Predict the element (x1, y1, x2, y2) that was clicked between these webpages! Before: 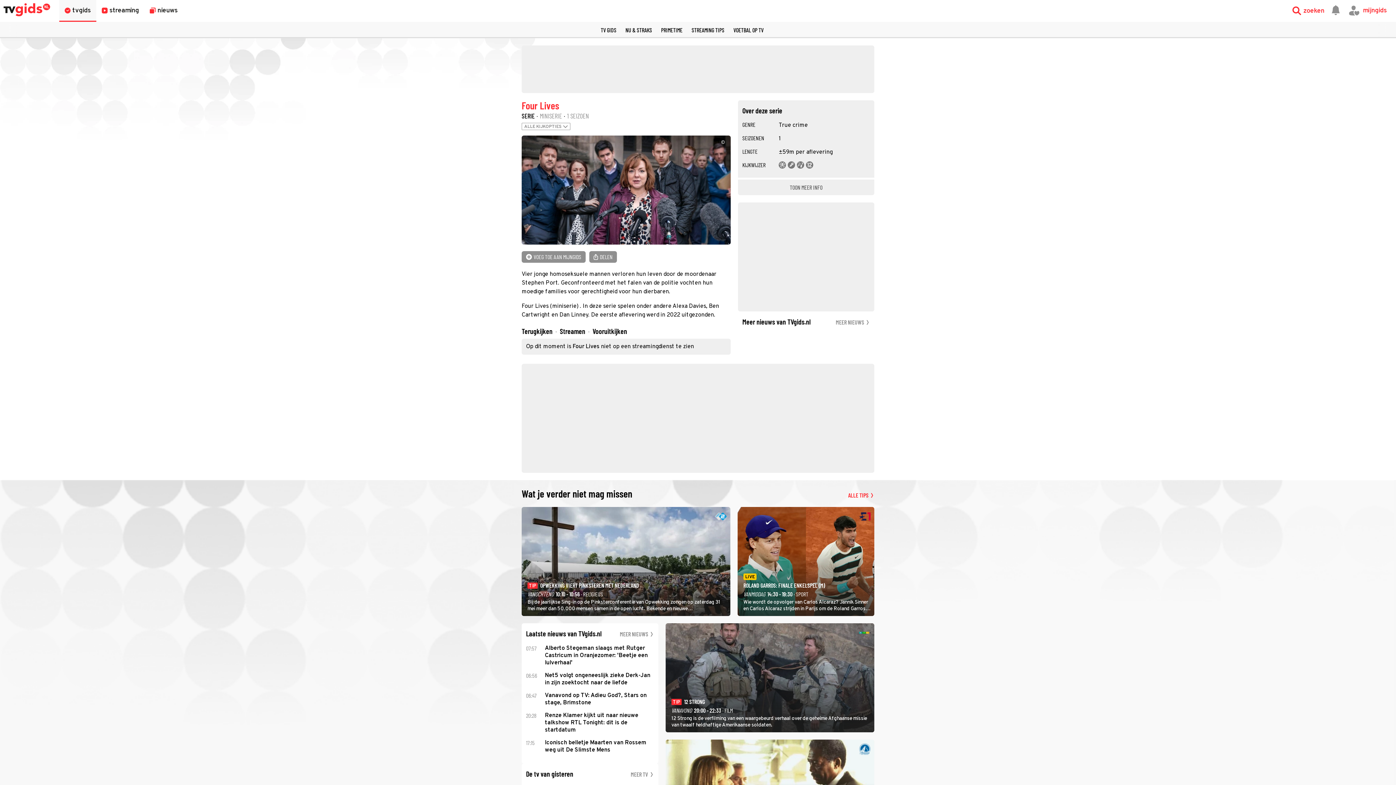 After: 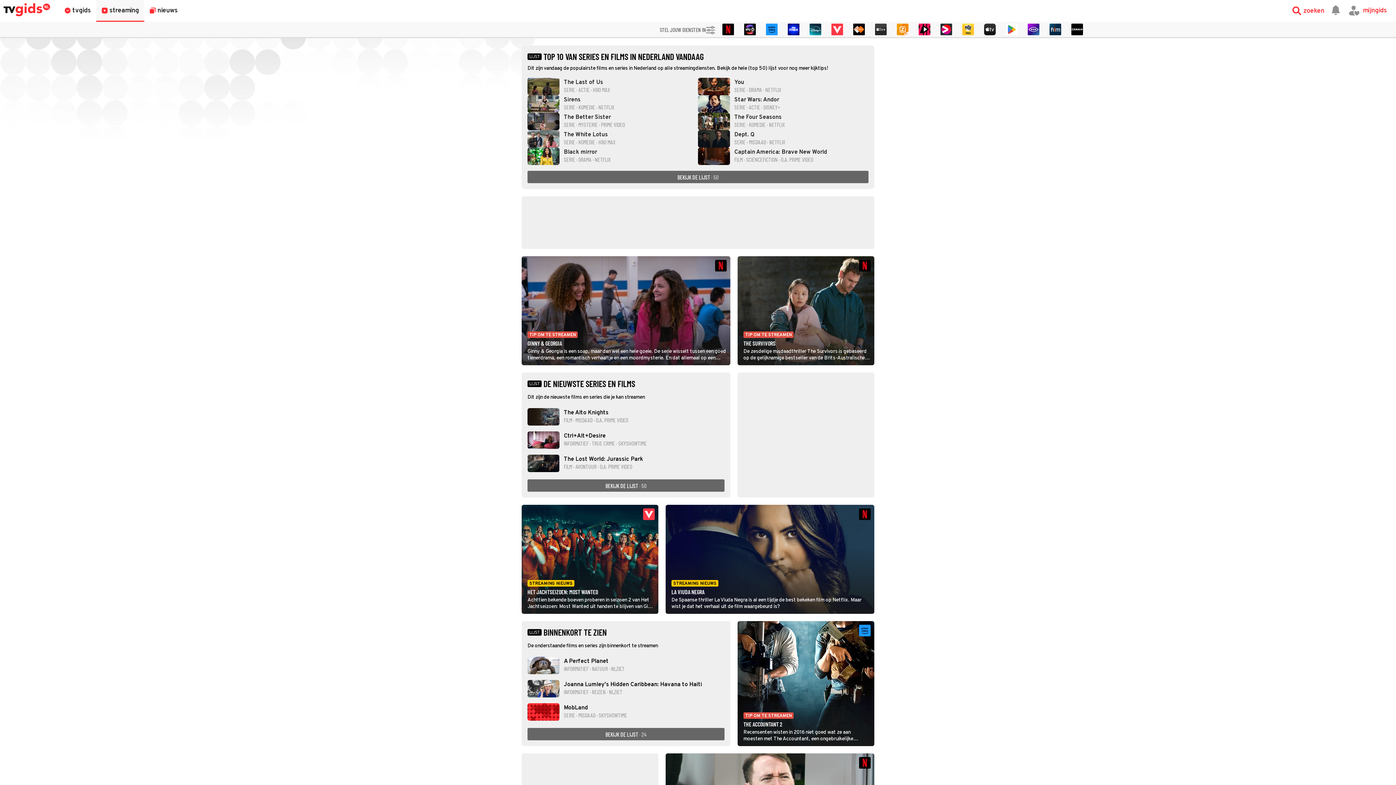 Action: label: STREAMING TIPS bbox: (691, 26, 724, 33)